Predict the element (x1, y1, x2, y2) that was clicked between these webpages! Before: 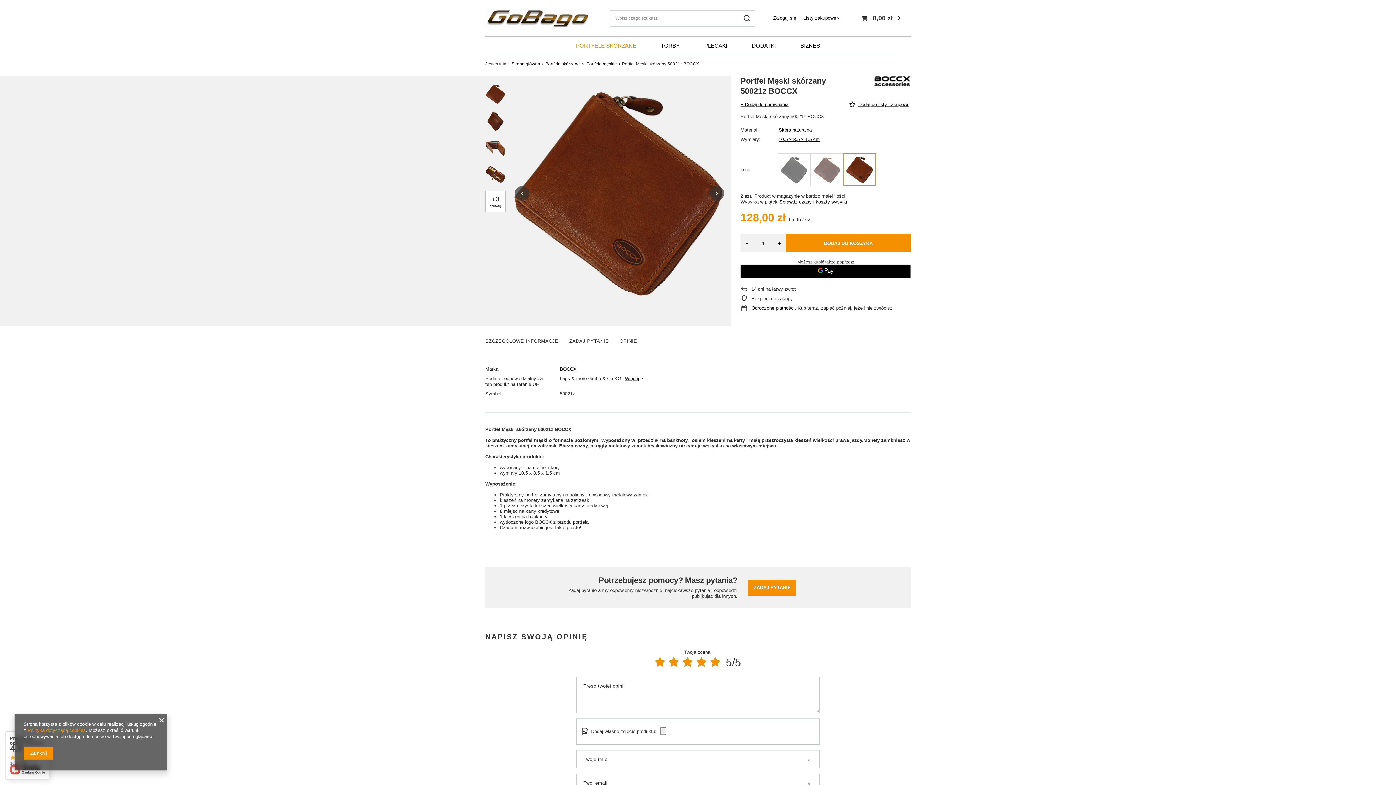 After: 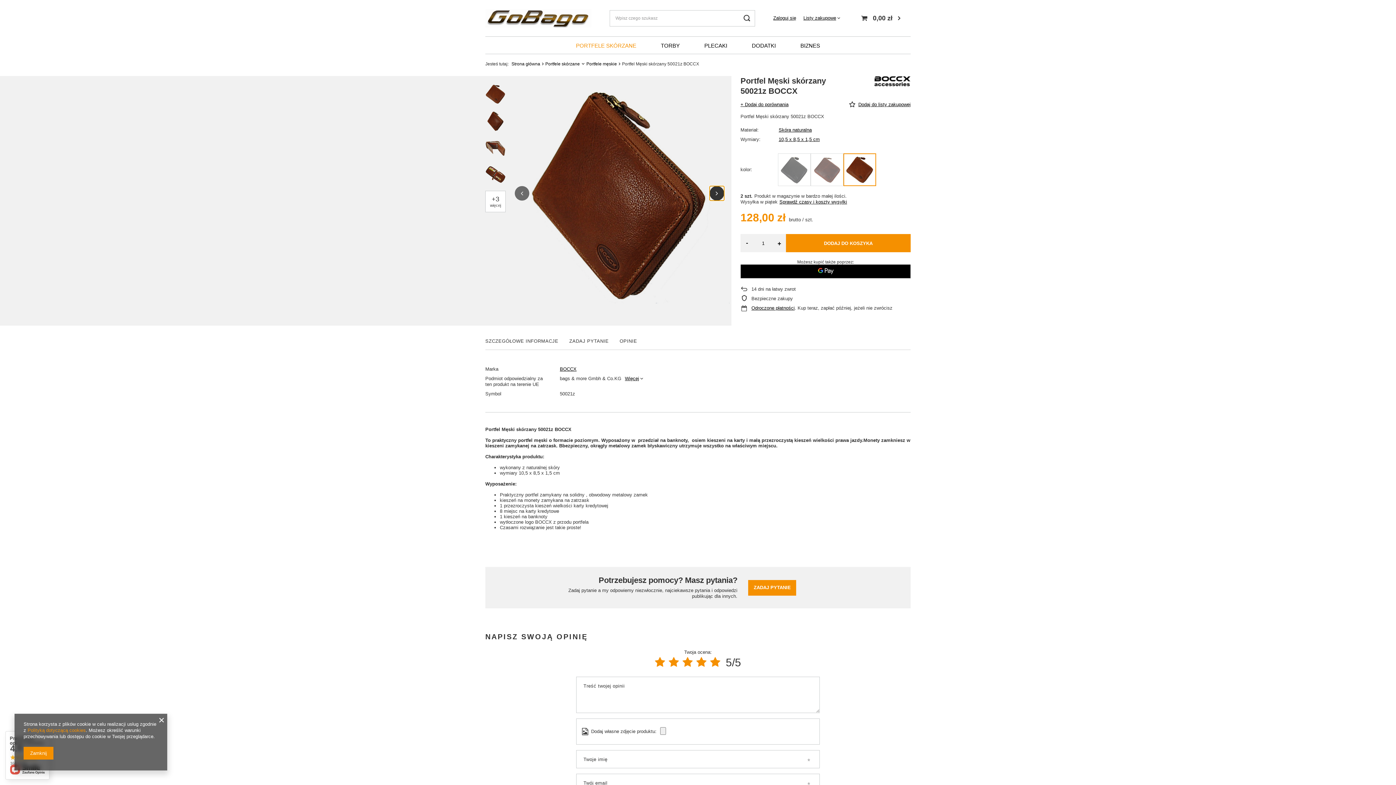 Action: bbox: (709, 186, 724, 200) label: Następny slajd